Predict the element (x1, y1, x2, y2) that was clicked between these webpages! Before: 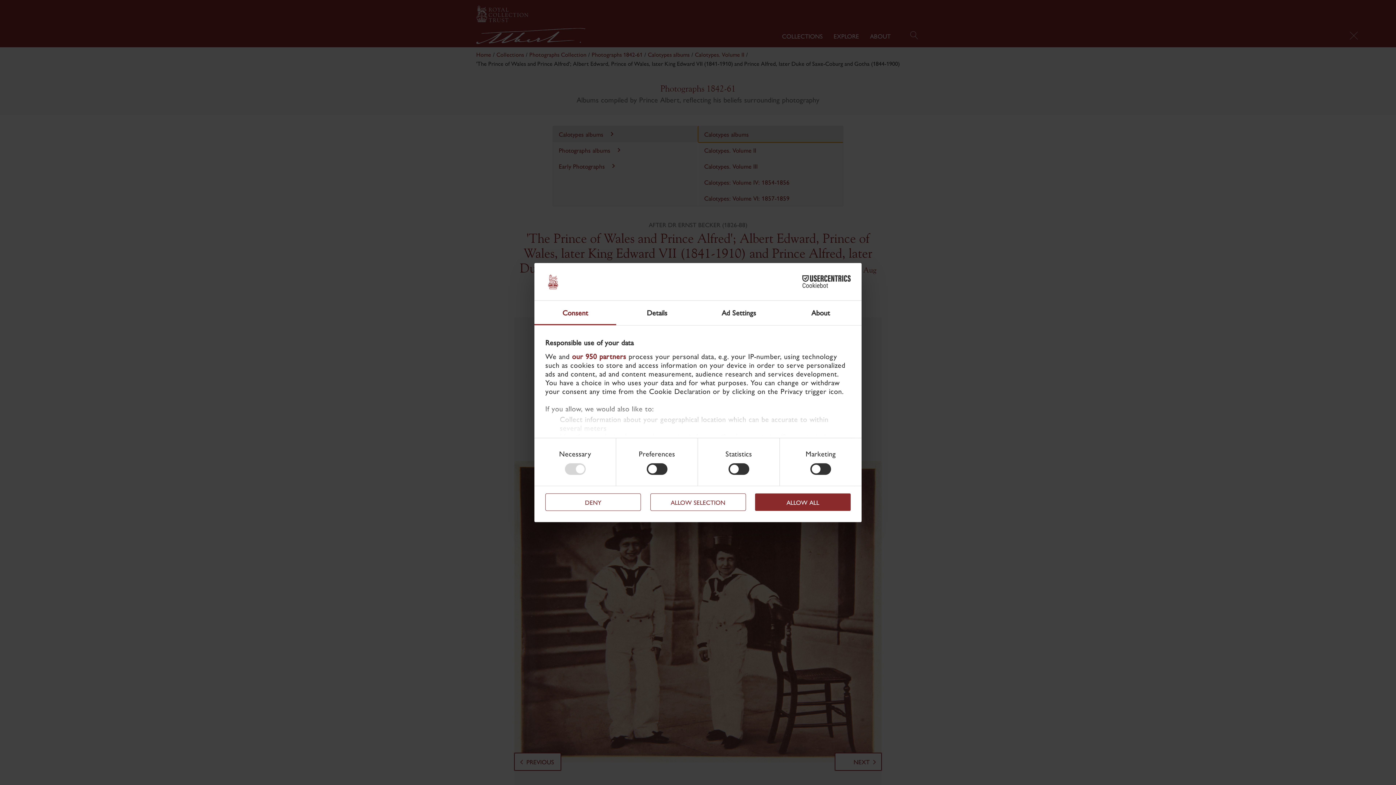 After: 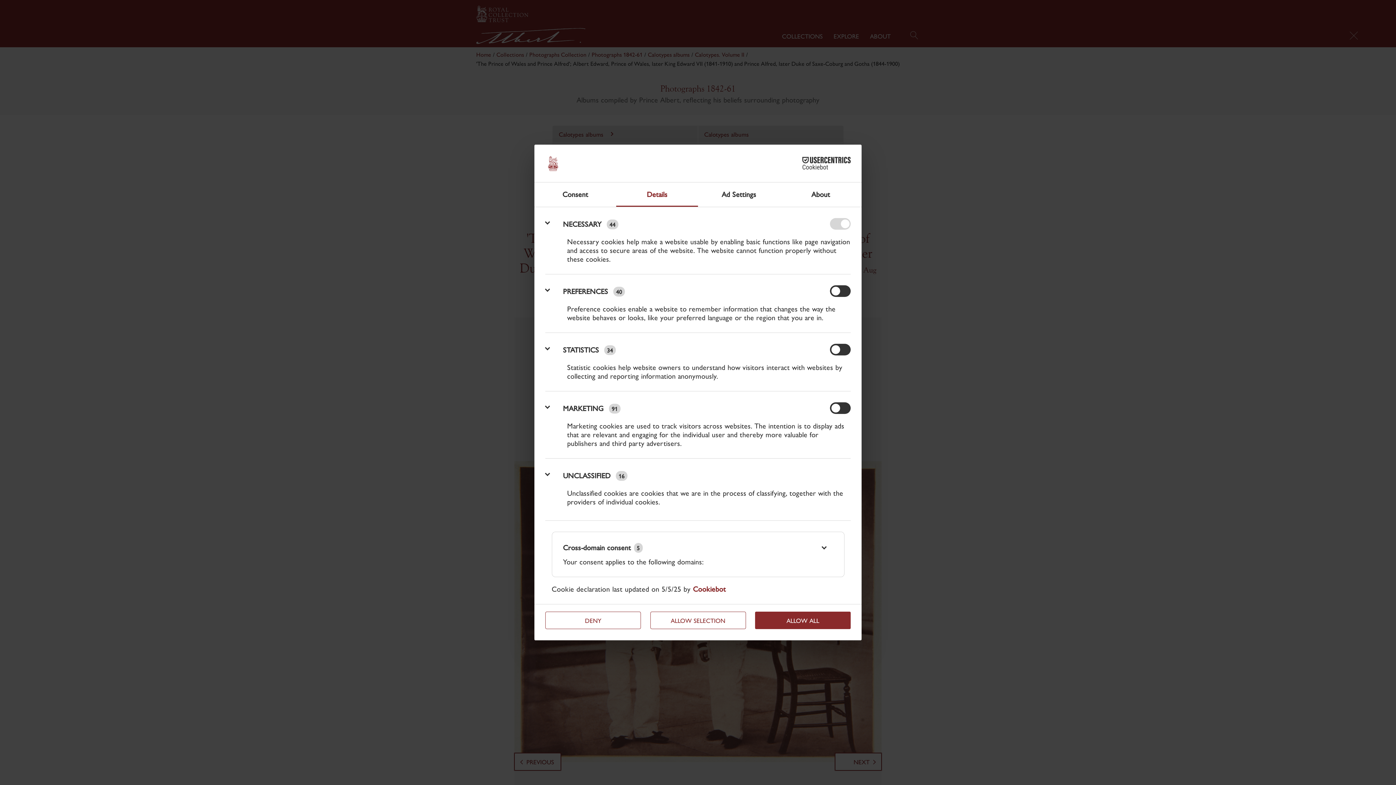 Action: bbox: (616, 300, 698, 325) label: Details